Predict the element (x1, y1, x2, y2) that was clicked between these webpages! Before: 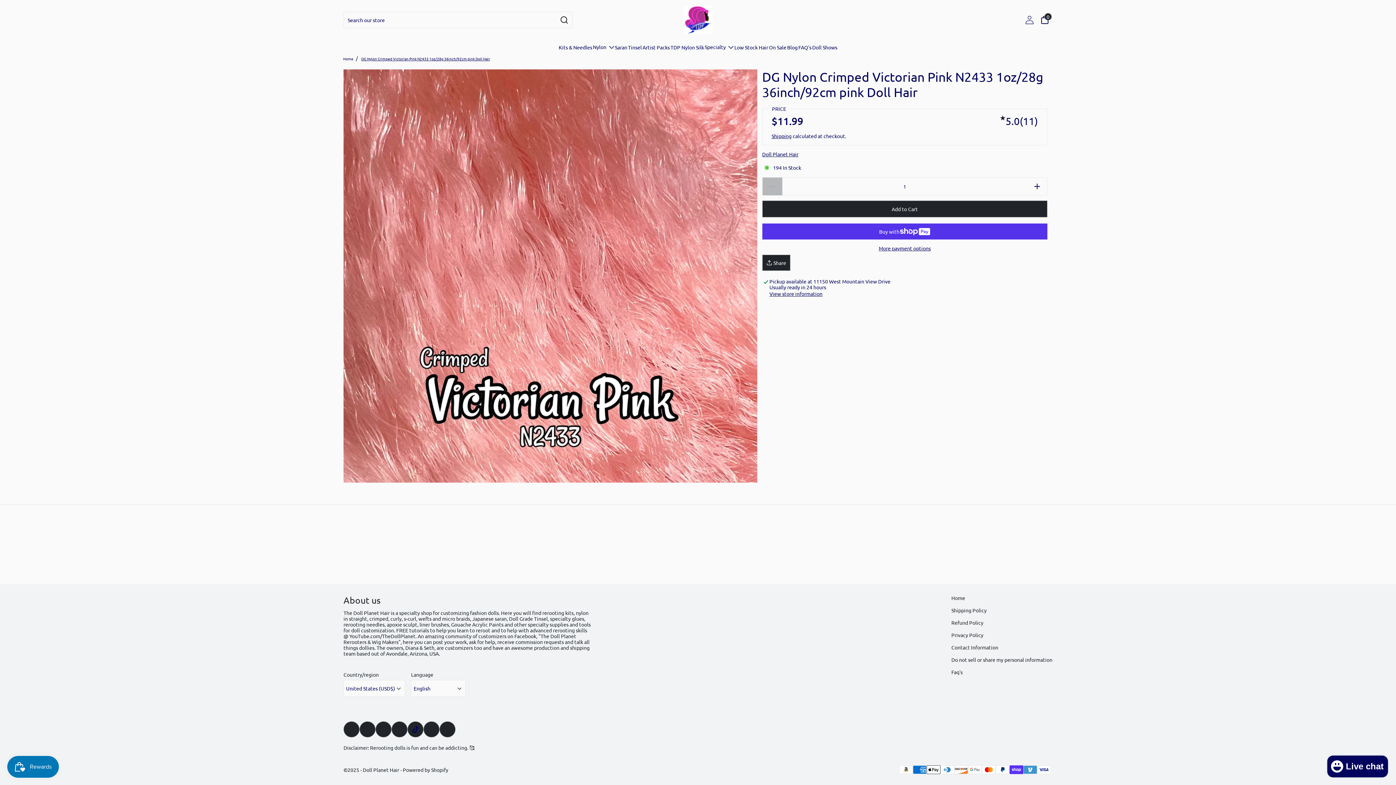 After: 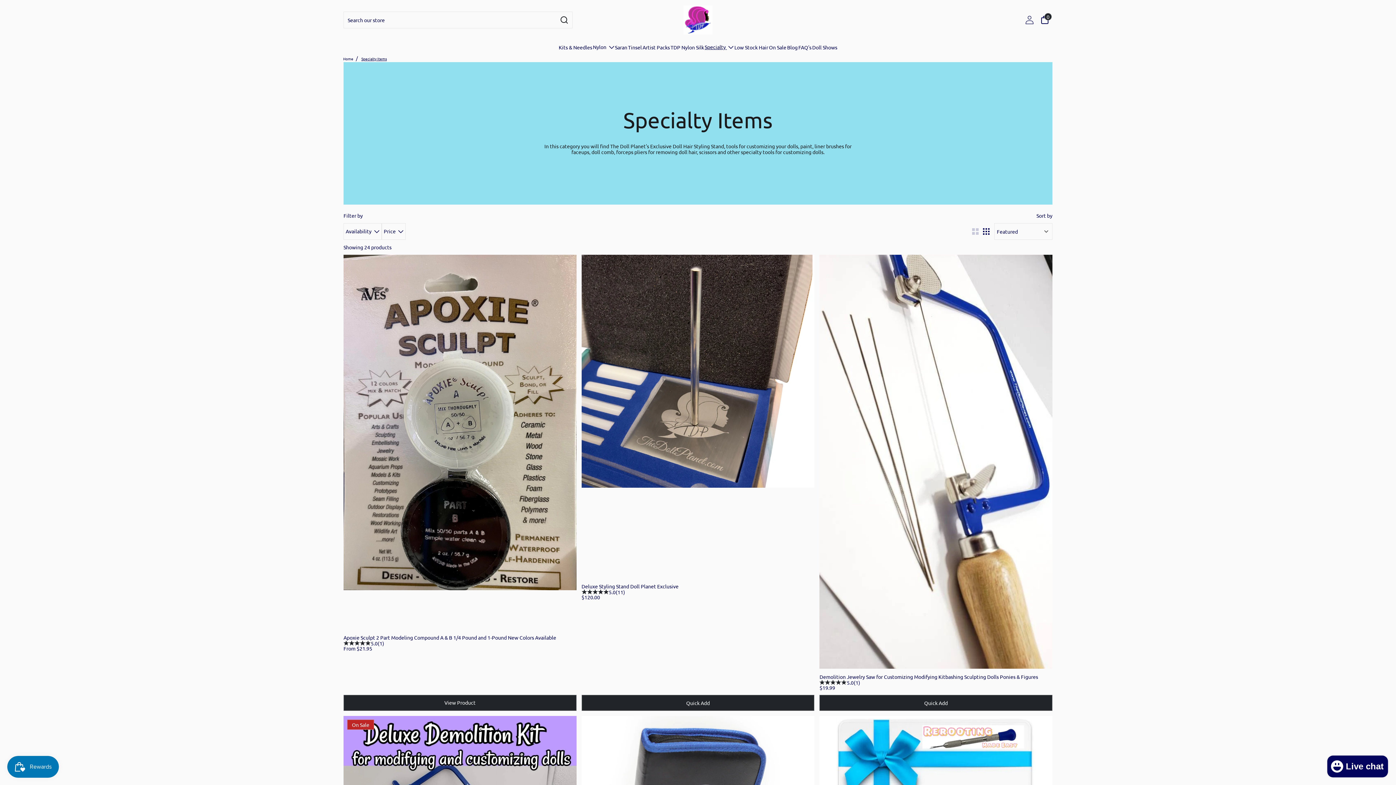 Action: label: Specialty  bbox: (704, 40, 734, 54)